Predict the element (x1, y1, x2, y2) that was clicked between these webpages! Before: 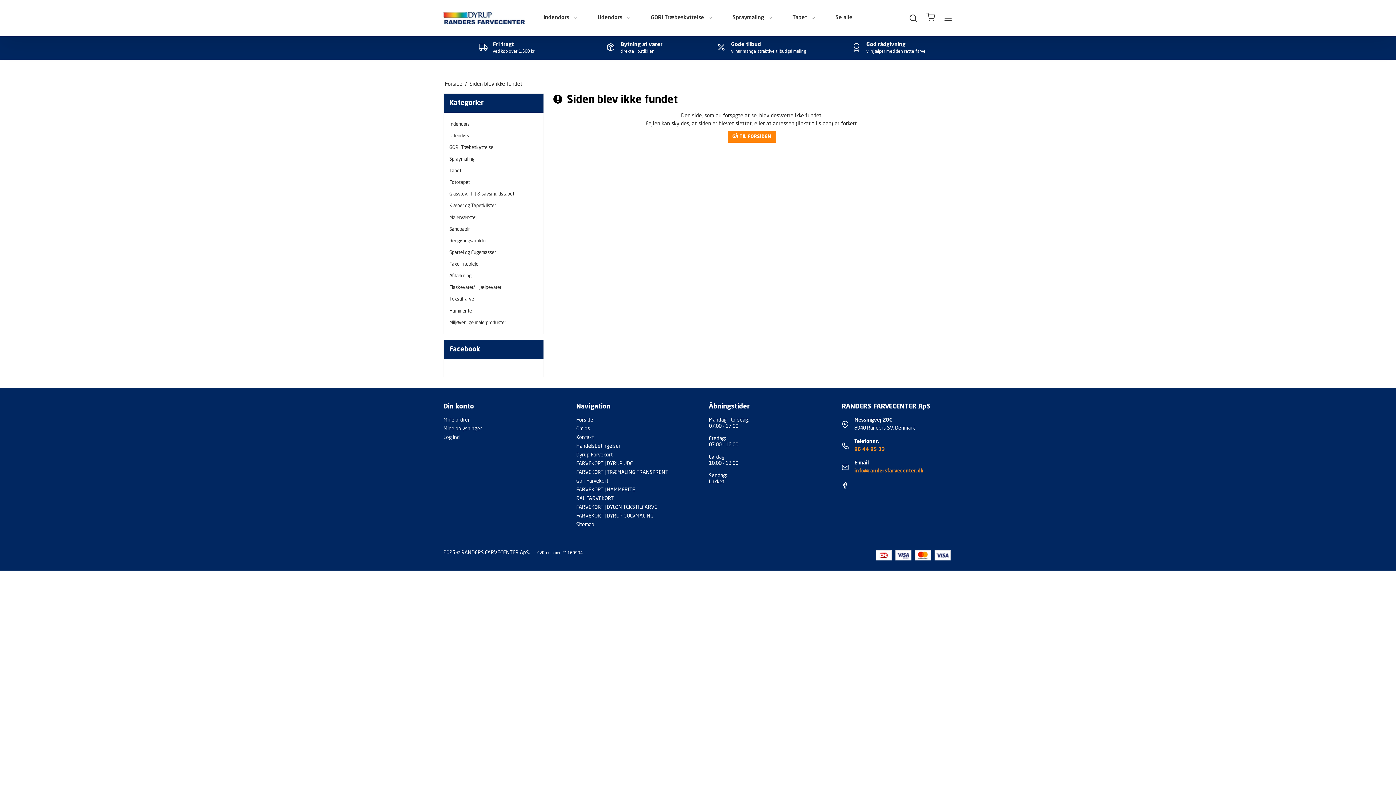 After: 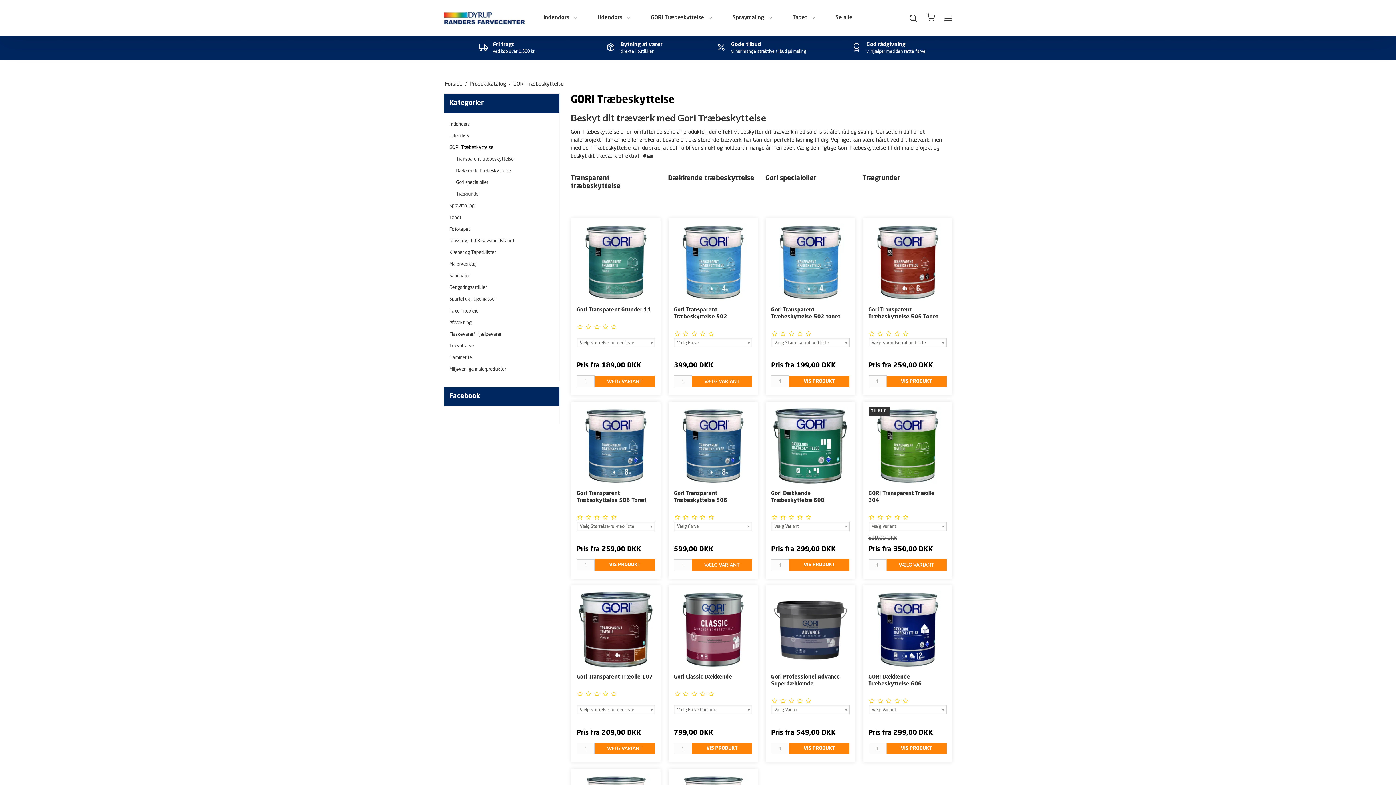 Action: bbox: (645, 11, 718, 25) label: GORI Træbeskyttelse